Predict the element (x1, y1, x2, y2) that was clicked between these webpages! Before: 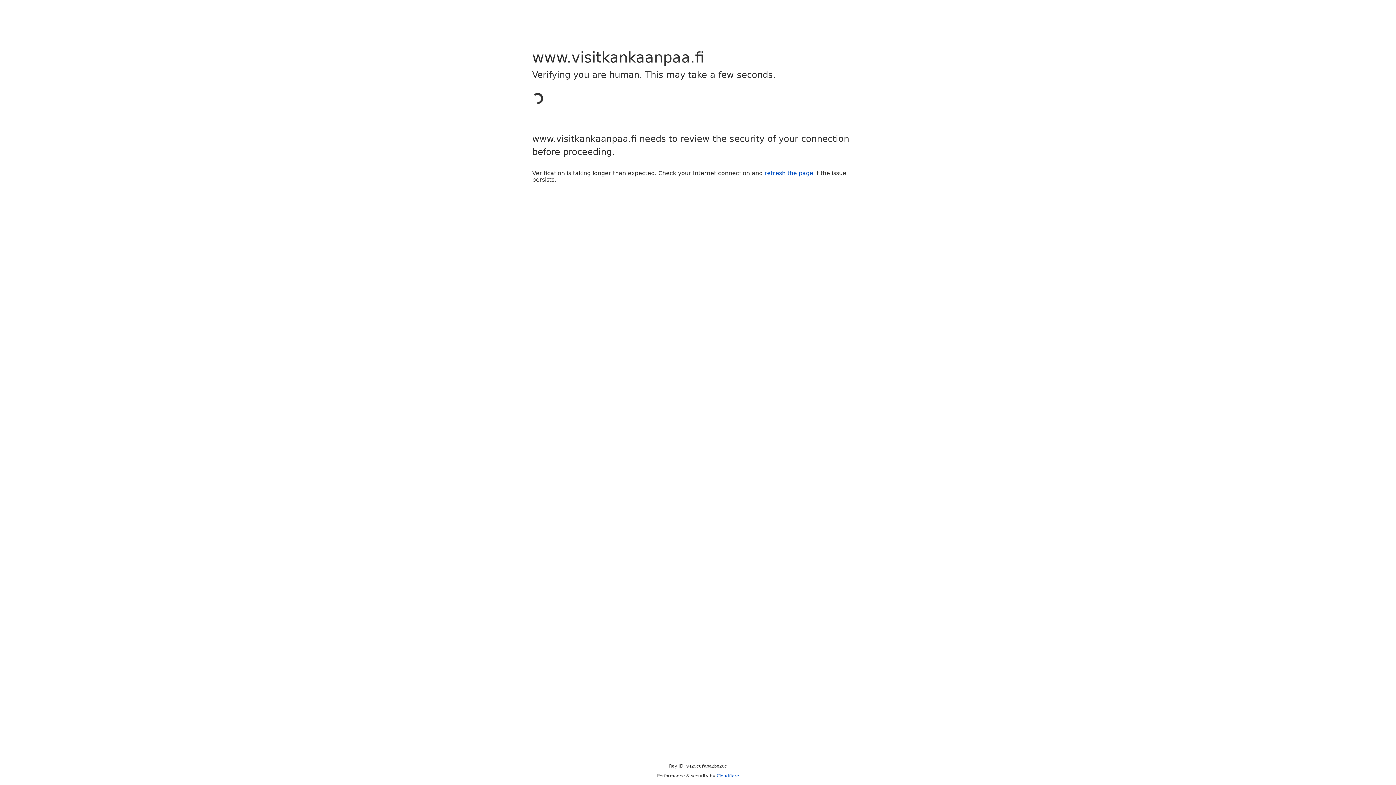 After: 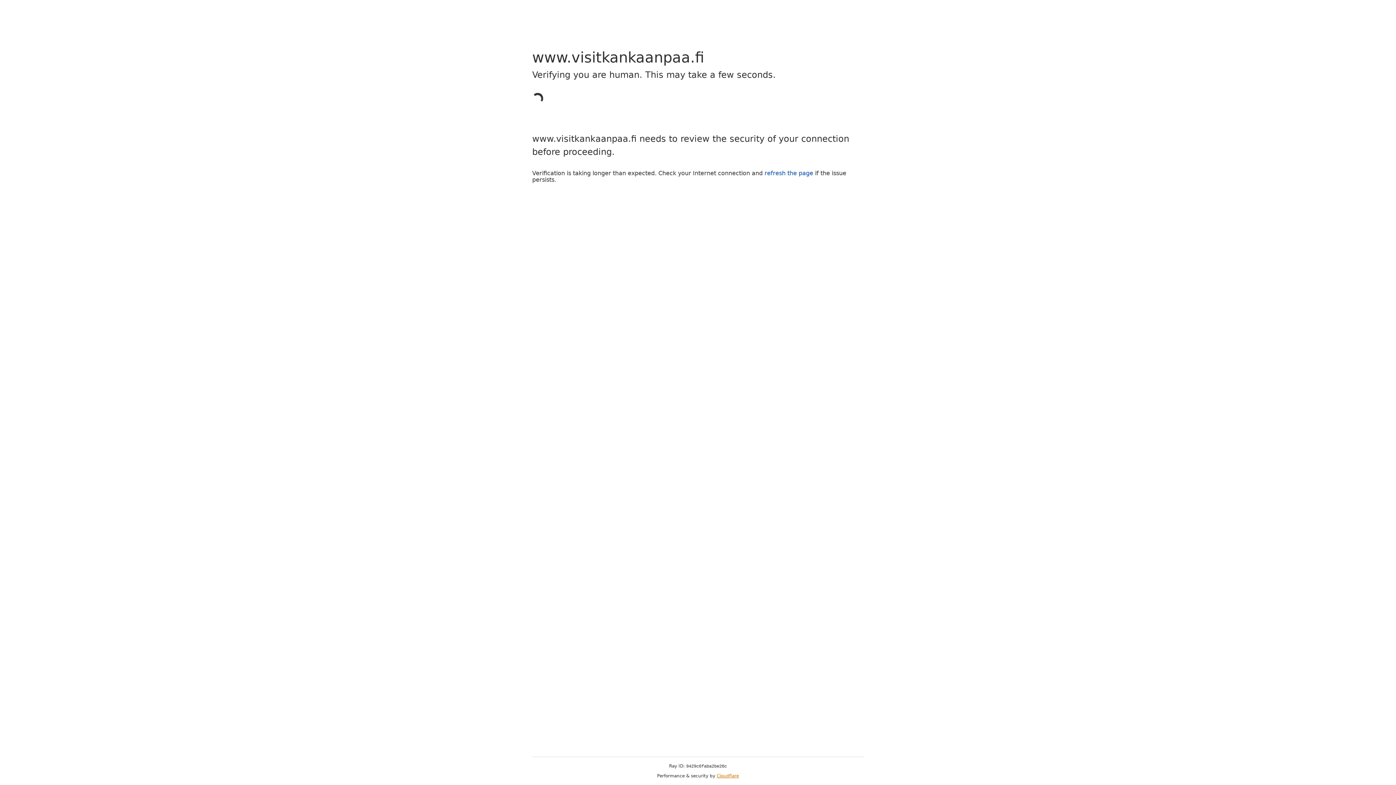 Action: bbox: (716, 773, 739, 778) label: Cloudflare